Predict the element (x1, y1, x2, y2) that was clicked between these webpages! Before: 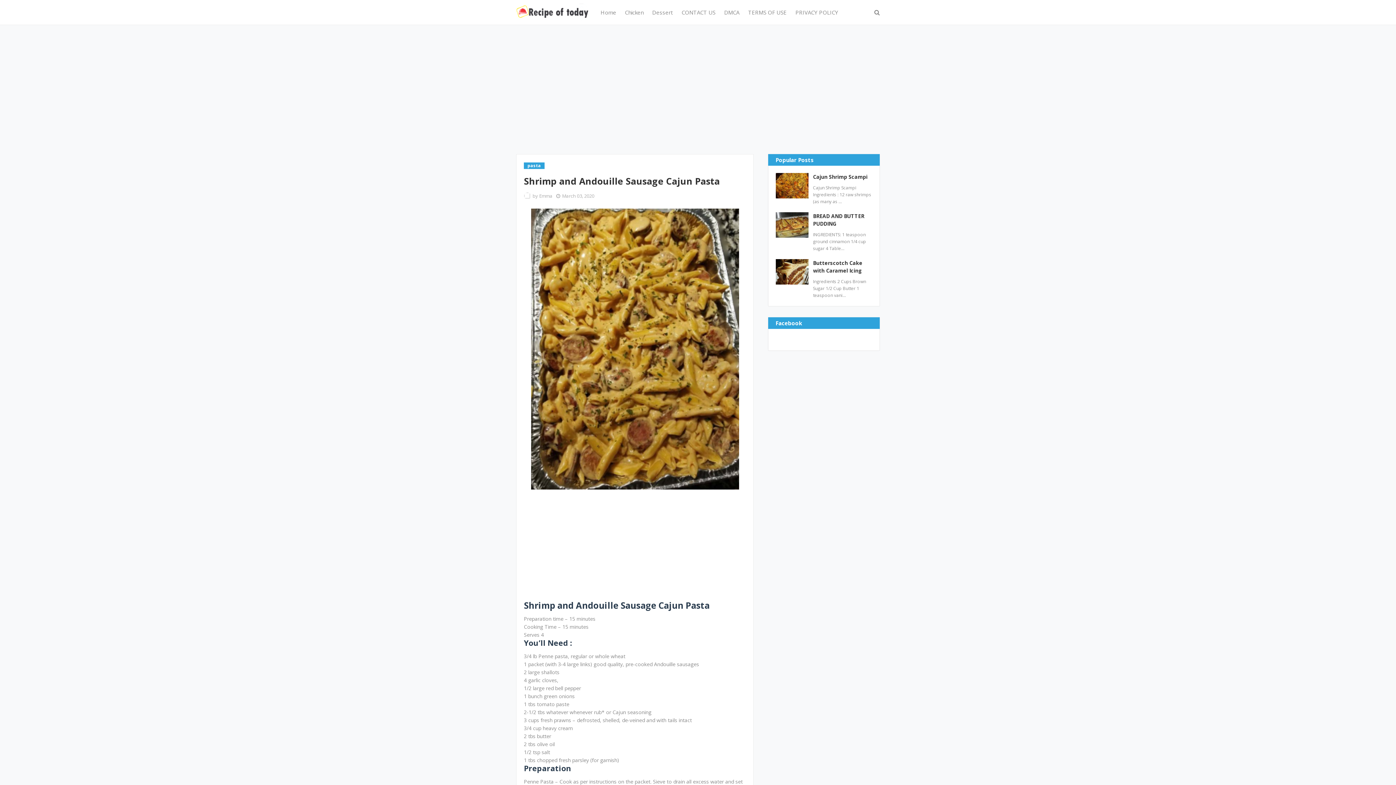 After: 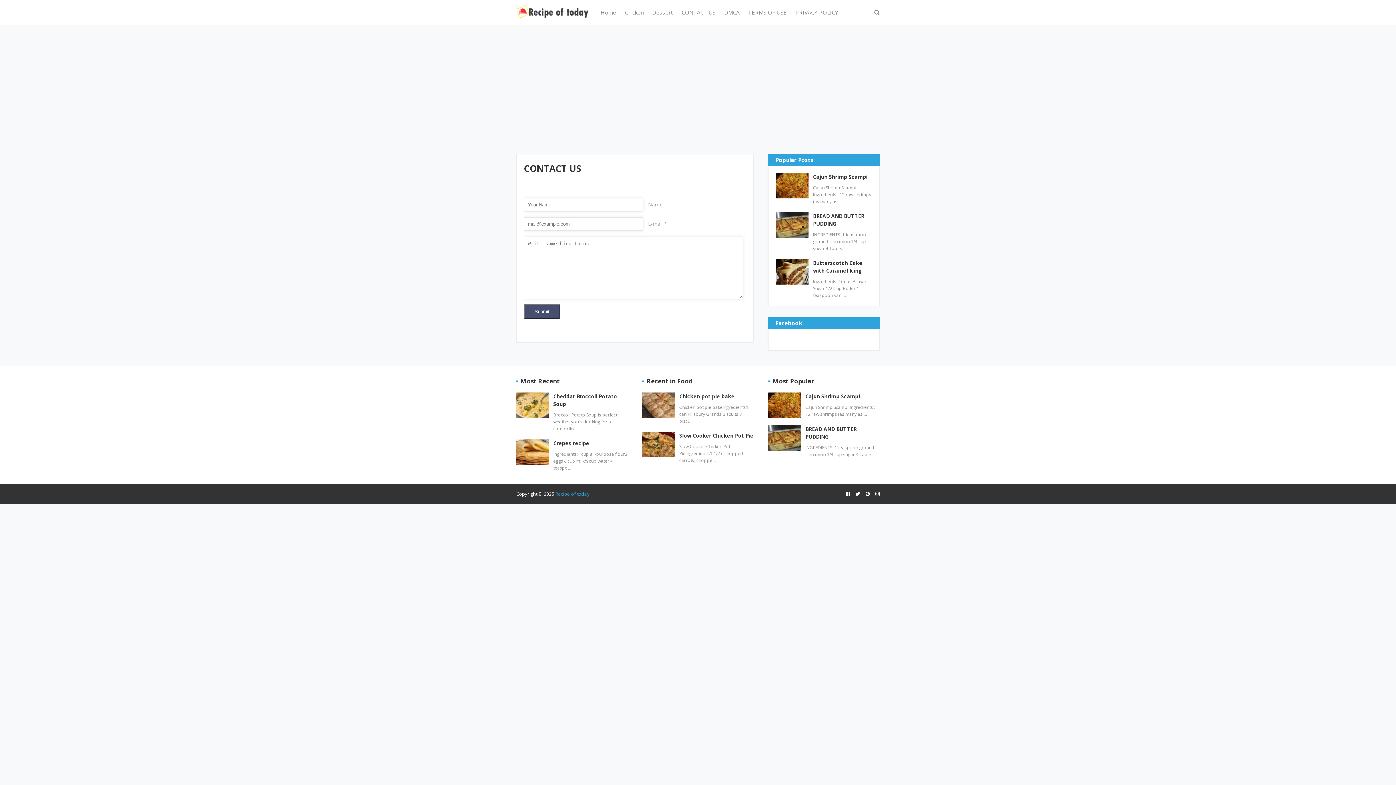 Action: bbox: (677, 0, 720, 24) label: CONTACT US